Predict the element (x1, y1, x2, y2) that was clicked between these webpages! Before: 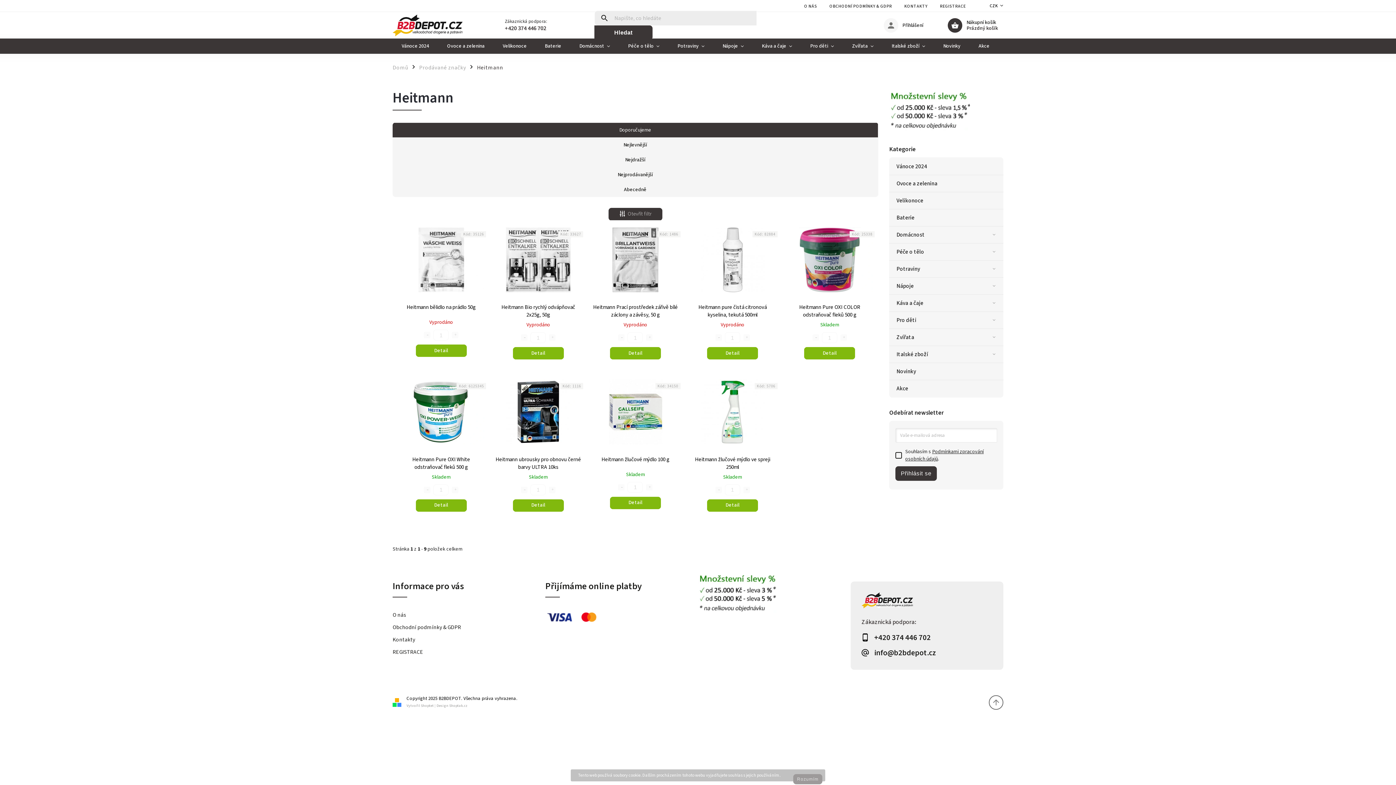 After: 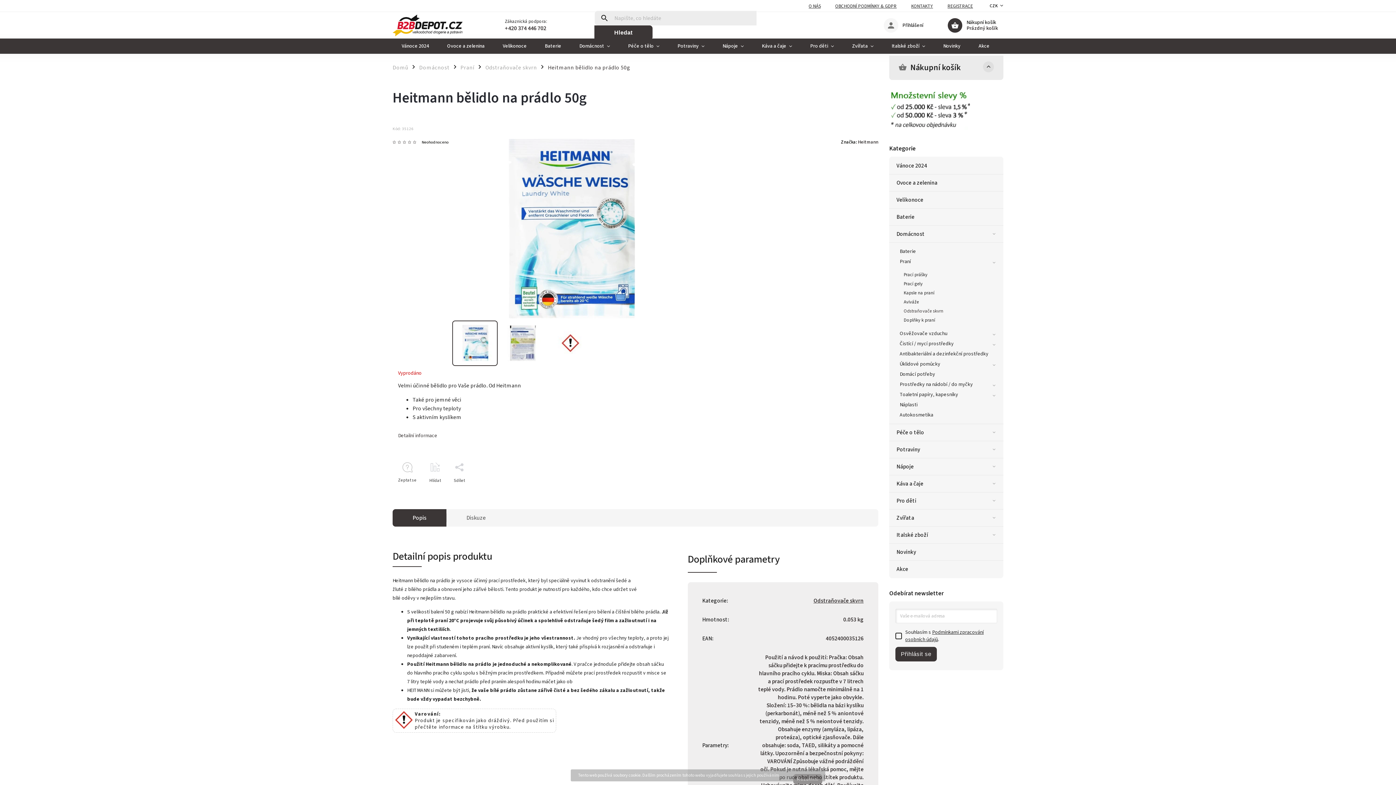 Action: bbox: (398, 303, 484, 316) label: Heitmann bělidlo na prádlo 50g